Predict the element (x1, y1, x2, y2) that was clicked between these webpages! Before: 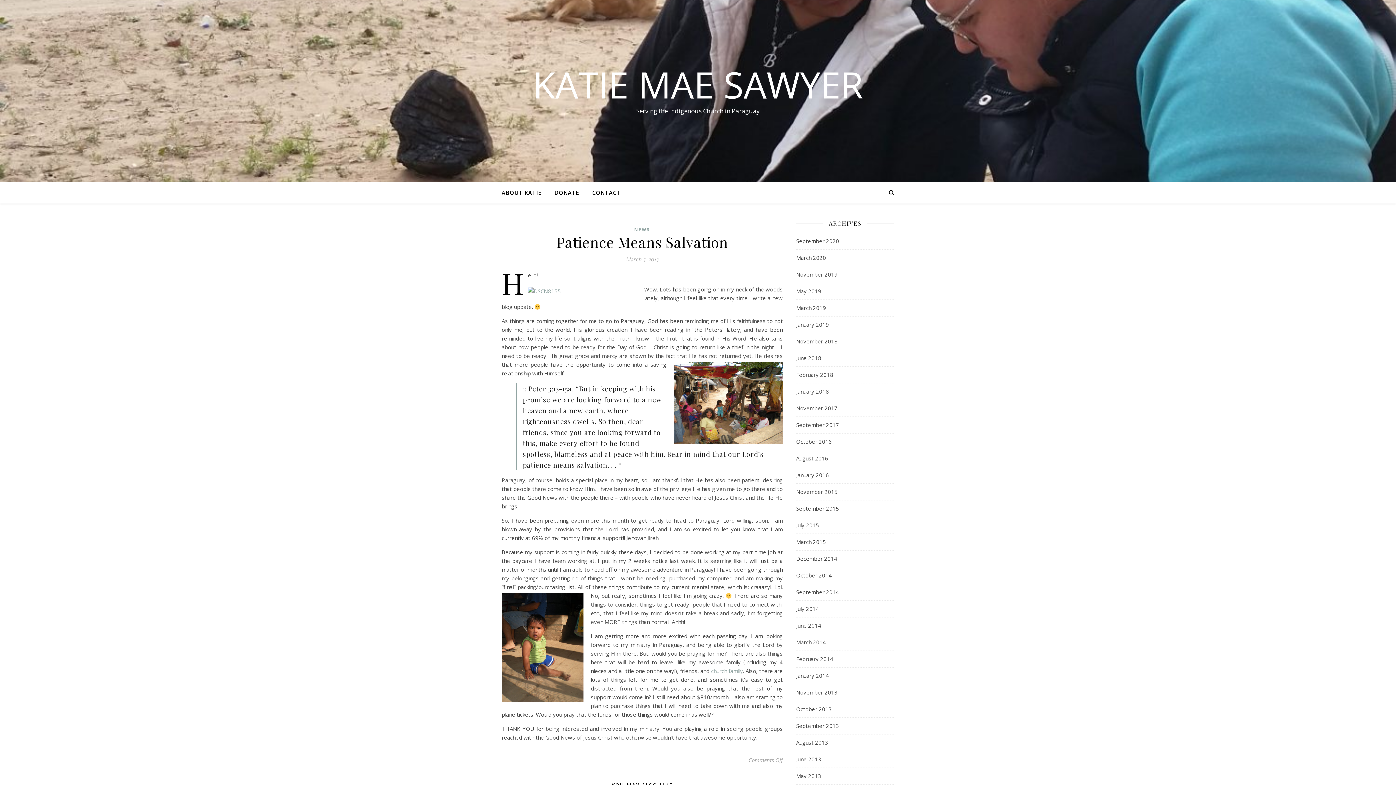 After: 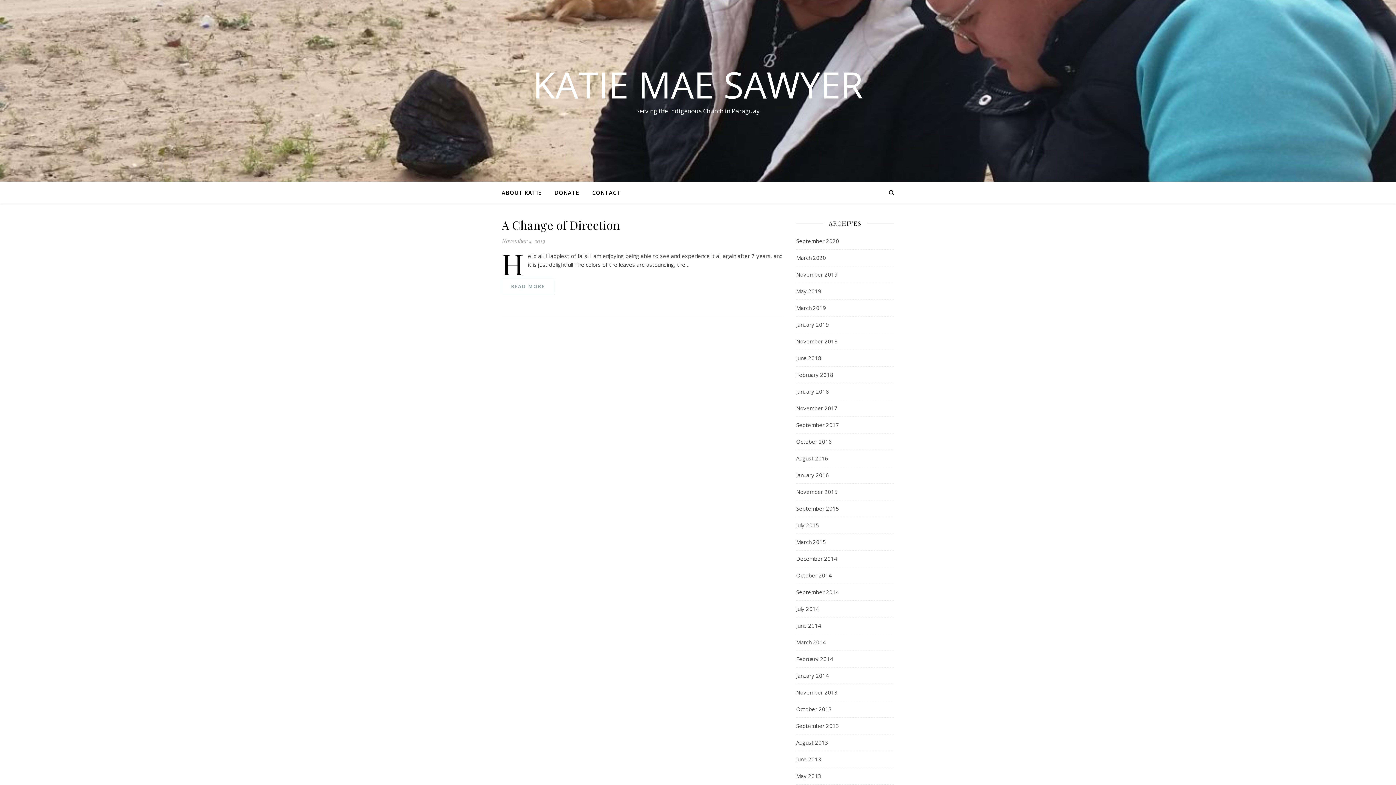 Action: bbox: (796, 266, 837, 282) label: November 2019